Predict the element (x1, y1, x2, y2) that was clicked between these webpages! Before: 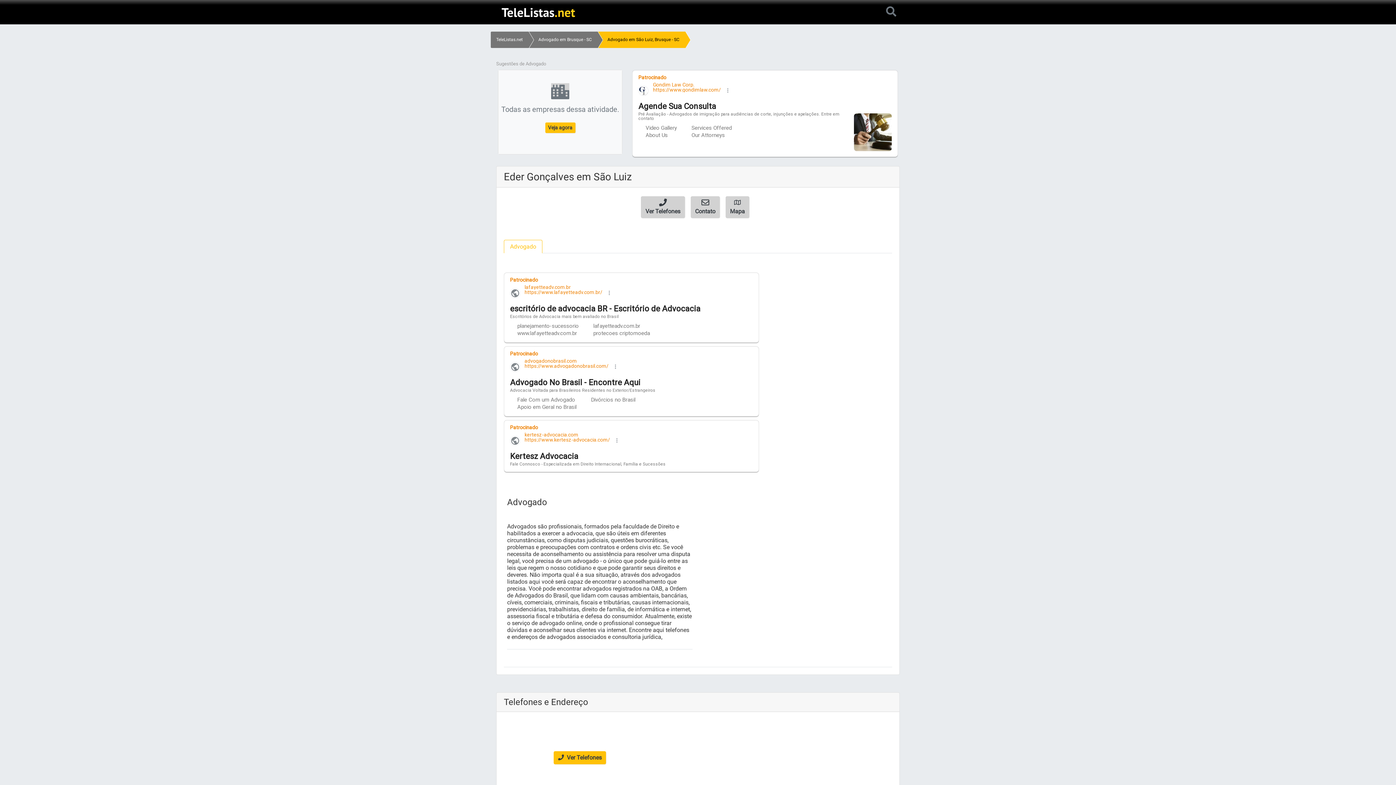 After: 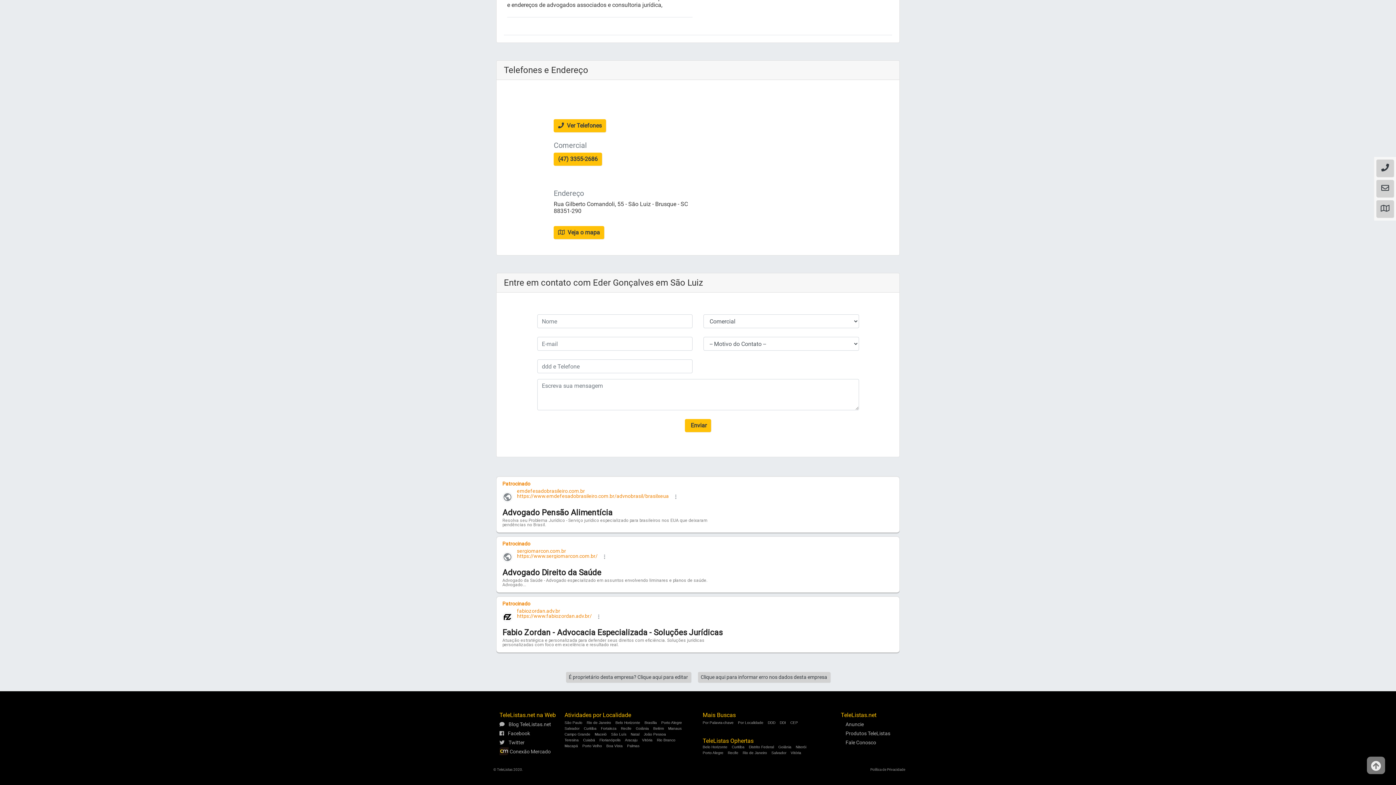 Action: label: Ver Telefones bbox: (641, 196, 685, 218)